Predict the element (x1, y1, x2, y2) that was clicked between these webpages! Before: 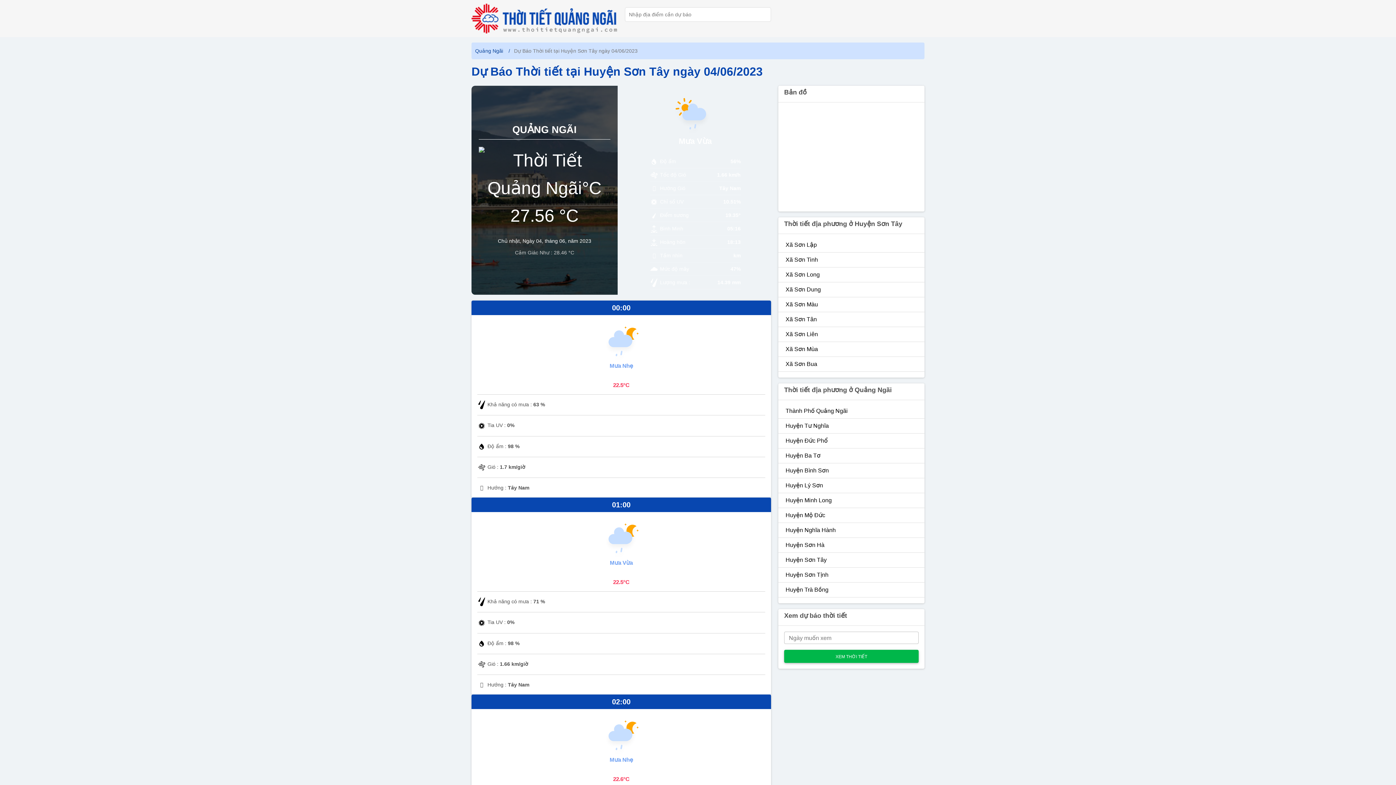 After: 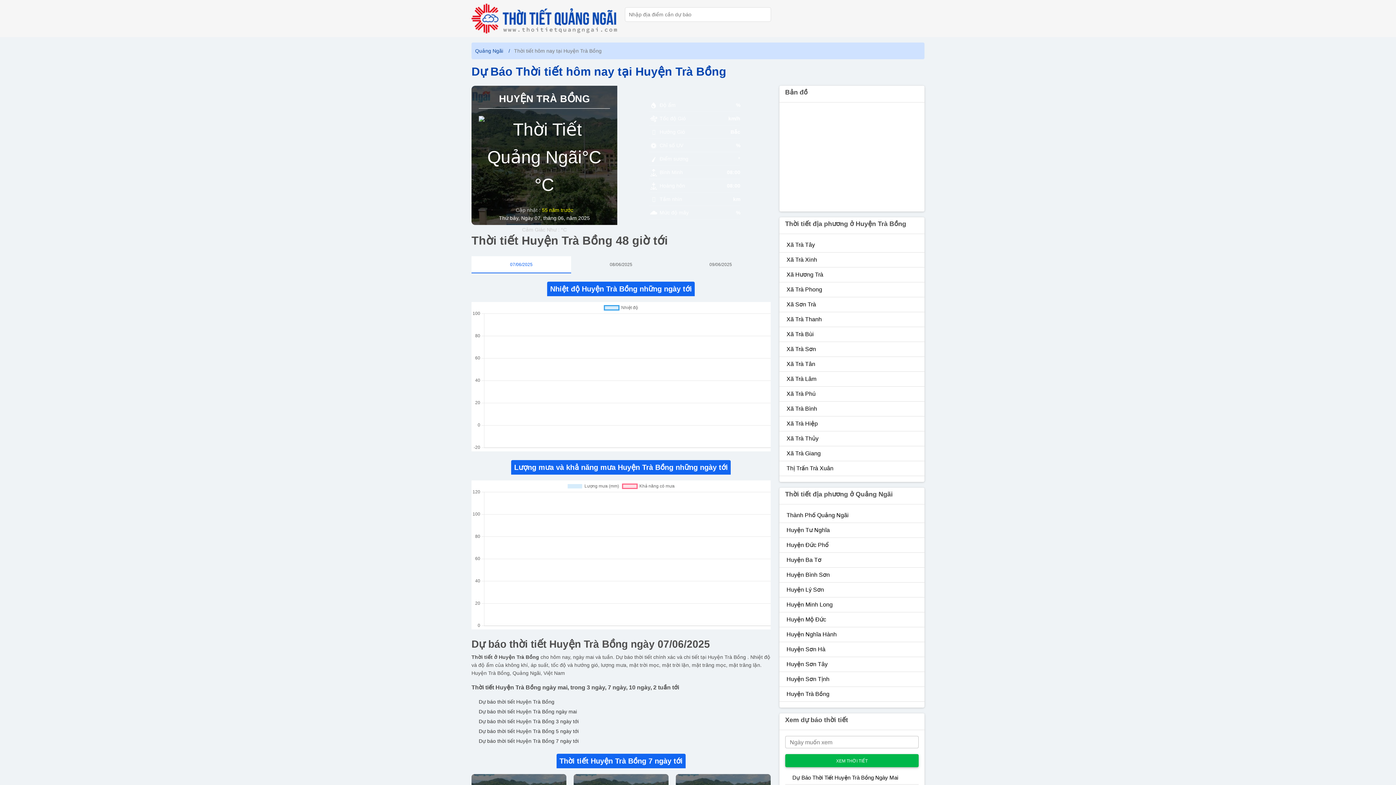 Action: label: Huyện Trà Bồng bbox: (778, 582, 924, 597)